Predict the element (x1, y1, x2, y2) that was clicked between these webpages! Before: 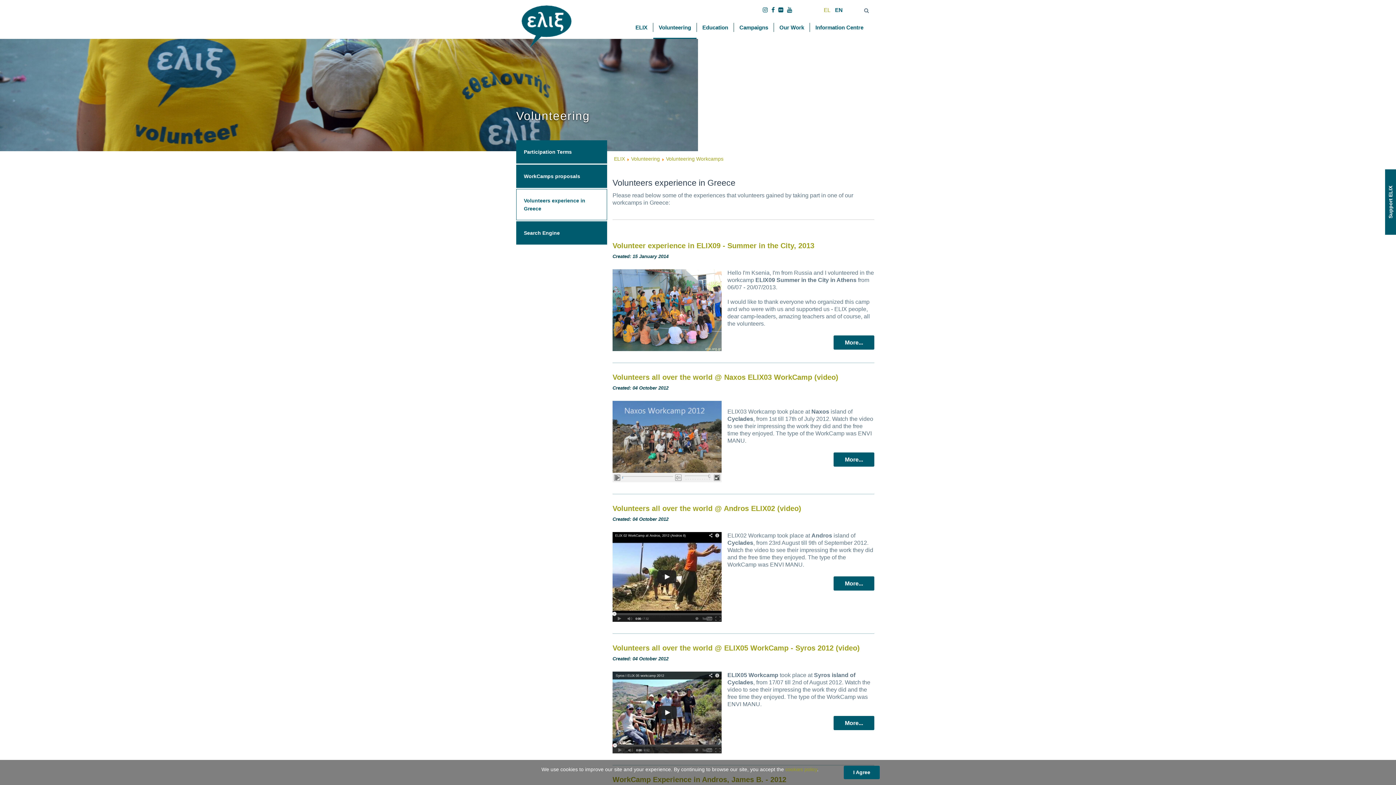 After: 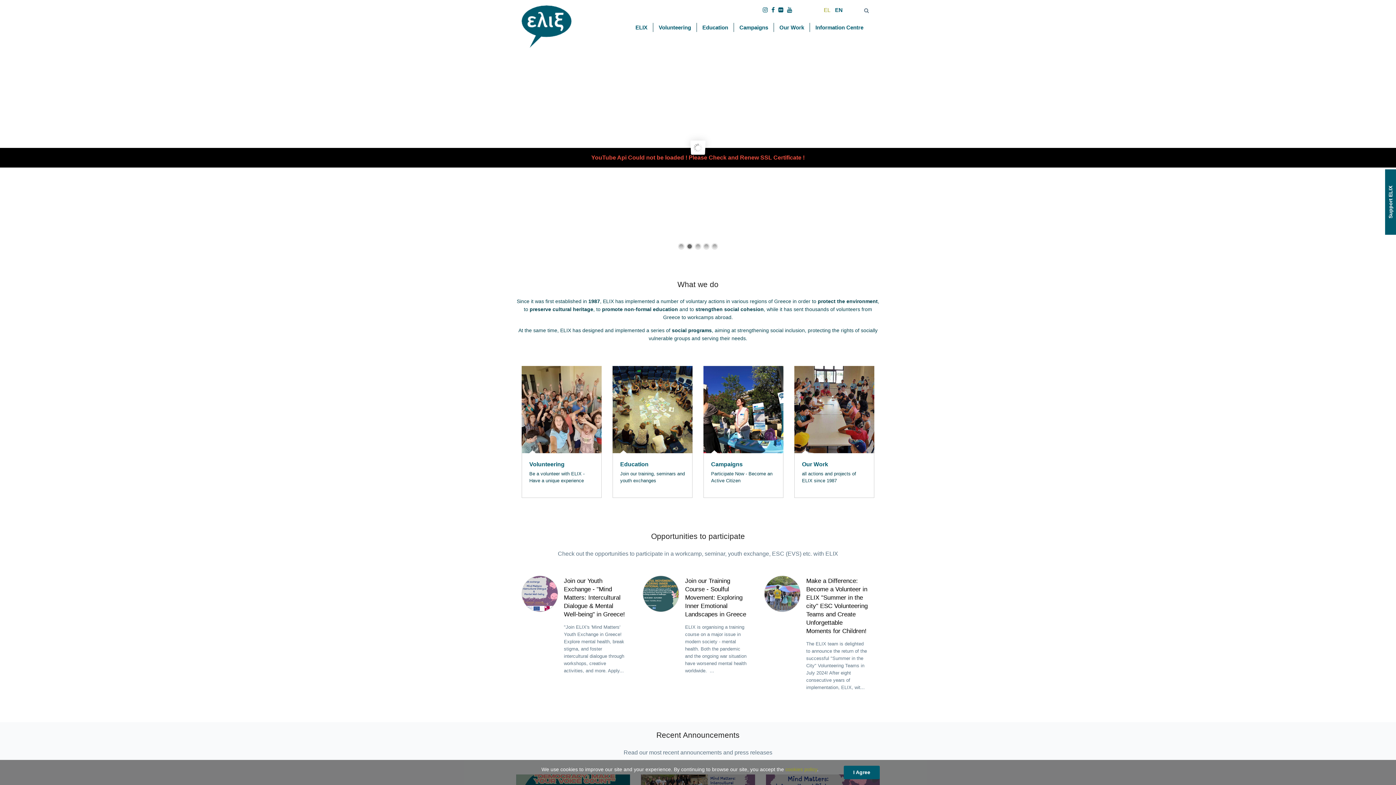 Action: label: ELIX bbox: (614, 156, 625, 161)